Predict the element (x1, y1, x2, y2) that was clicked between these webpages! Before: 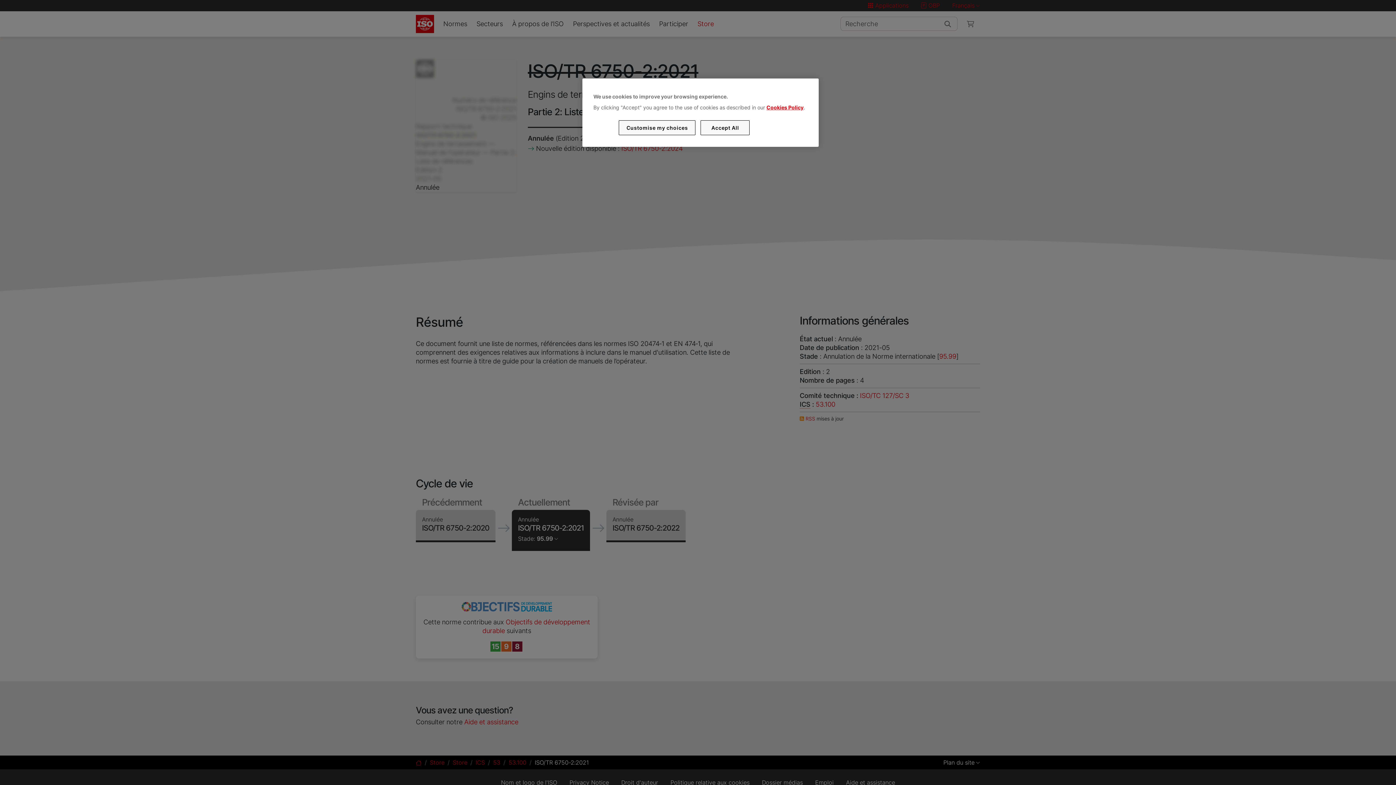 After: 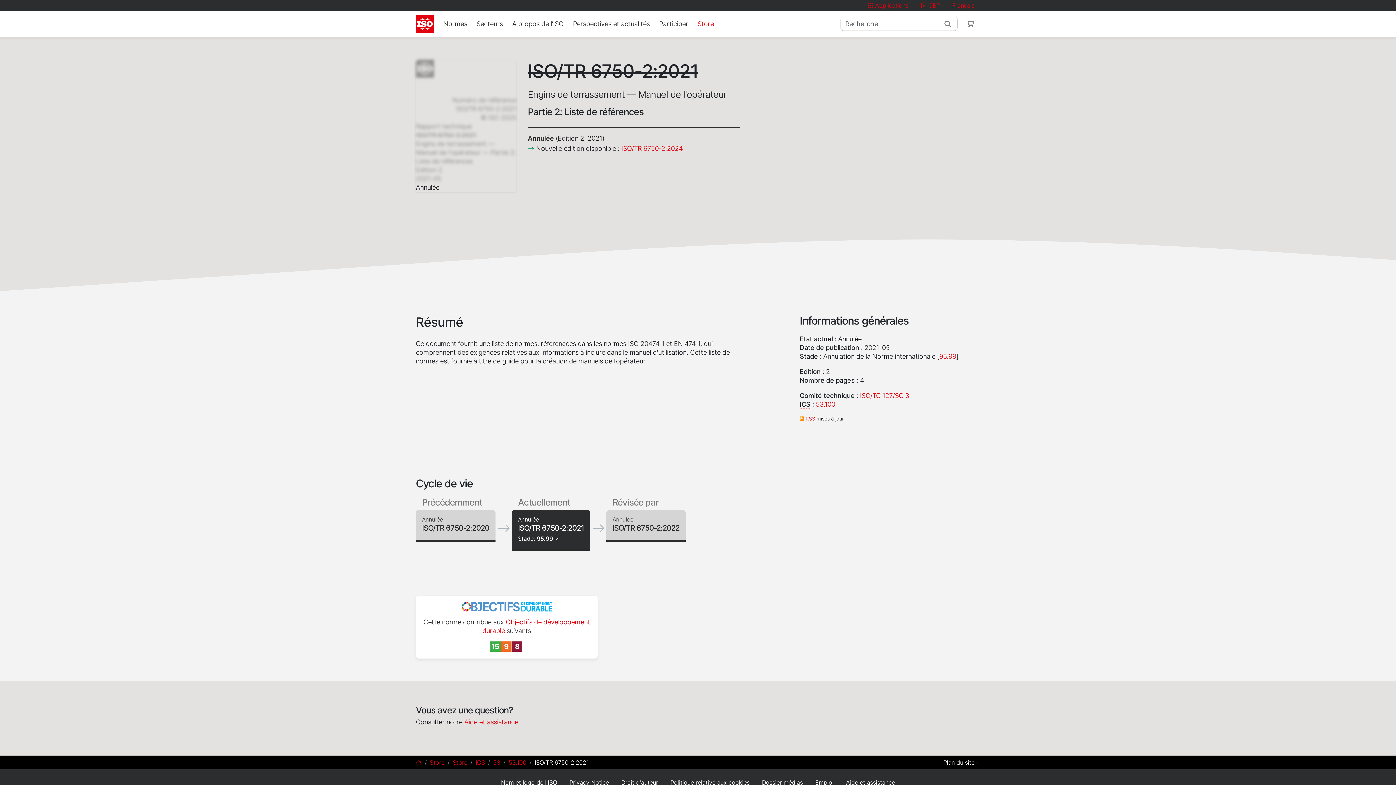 Action: label: Accept All bbox: (700, 120, 749, 135)